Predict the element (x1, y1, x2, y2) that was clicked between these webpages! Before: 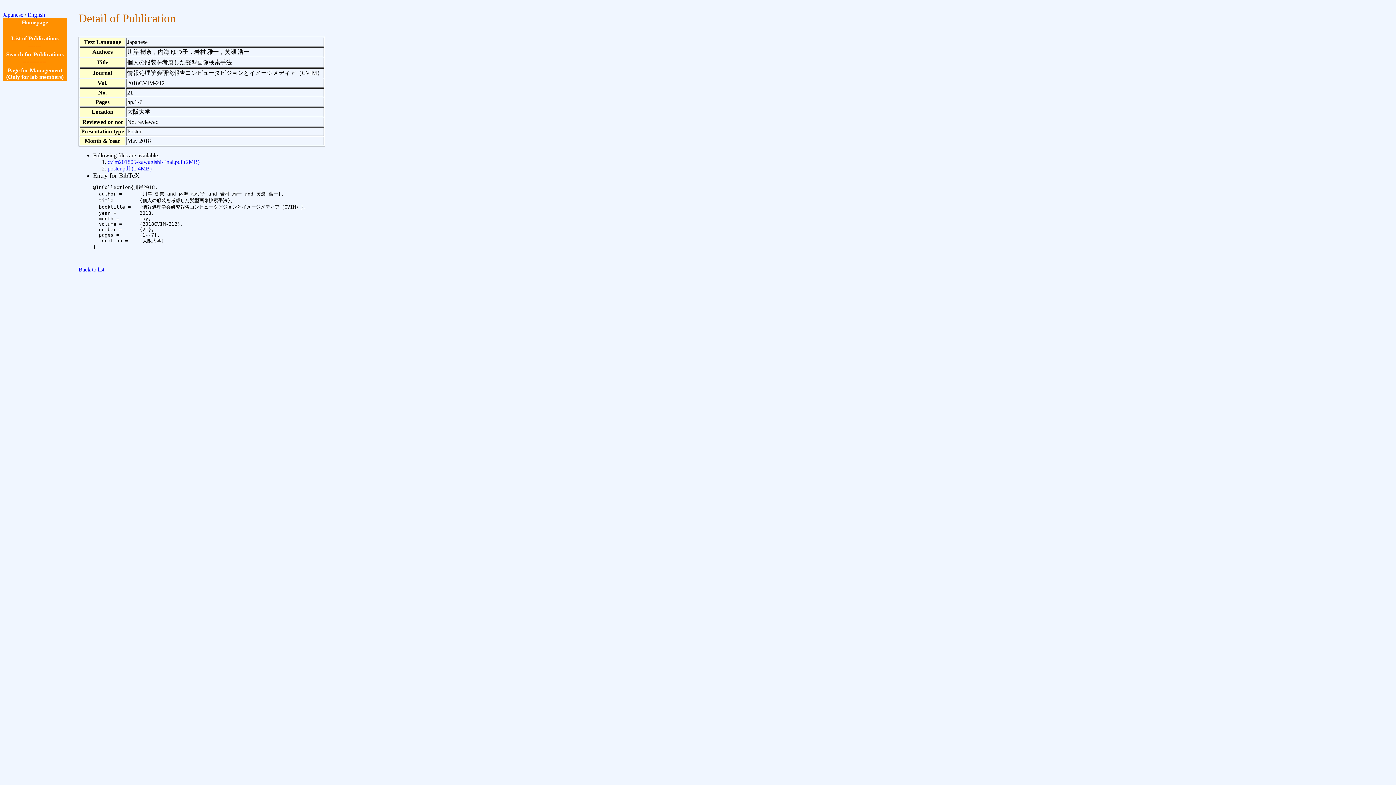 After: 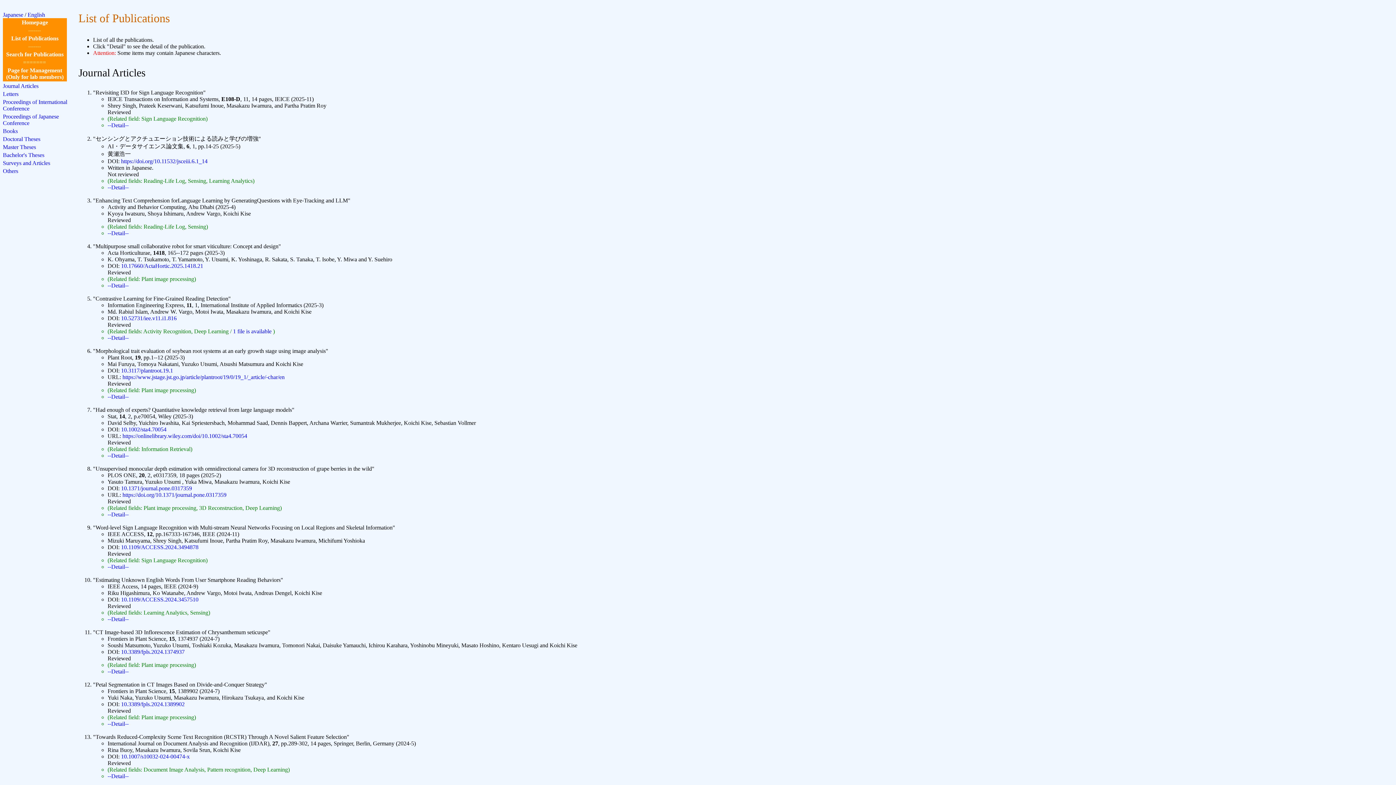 Action: bbox: (11, 35, 58, 41) label: List of Publications